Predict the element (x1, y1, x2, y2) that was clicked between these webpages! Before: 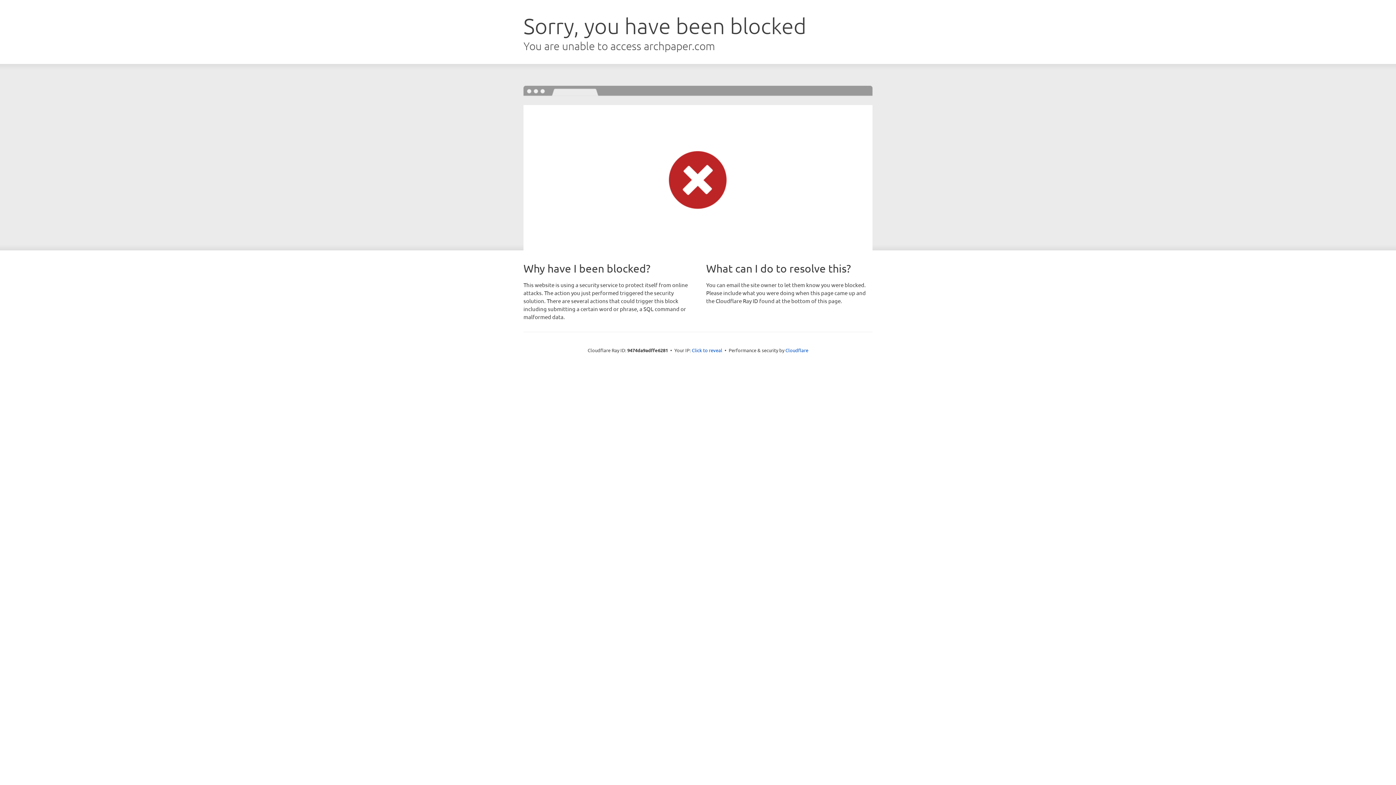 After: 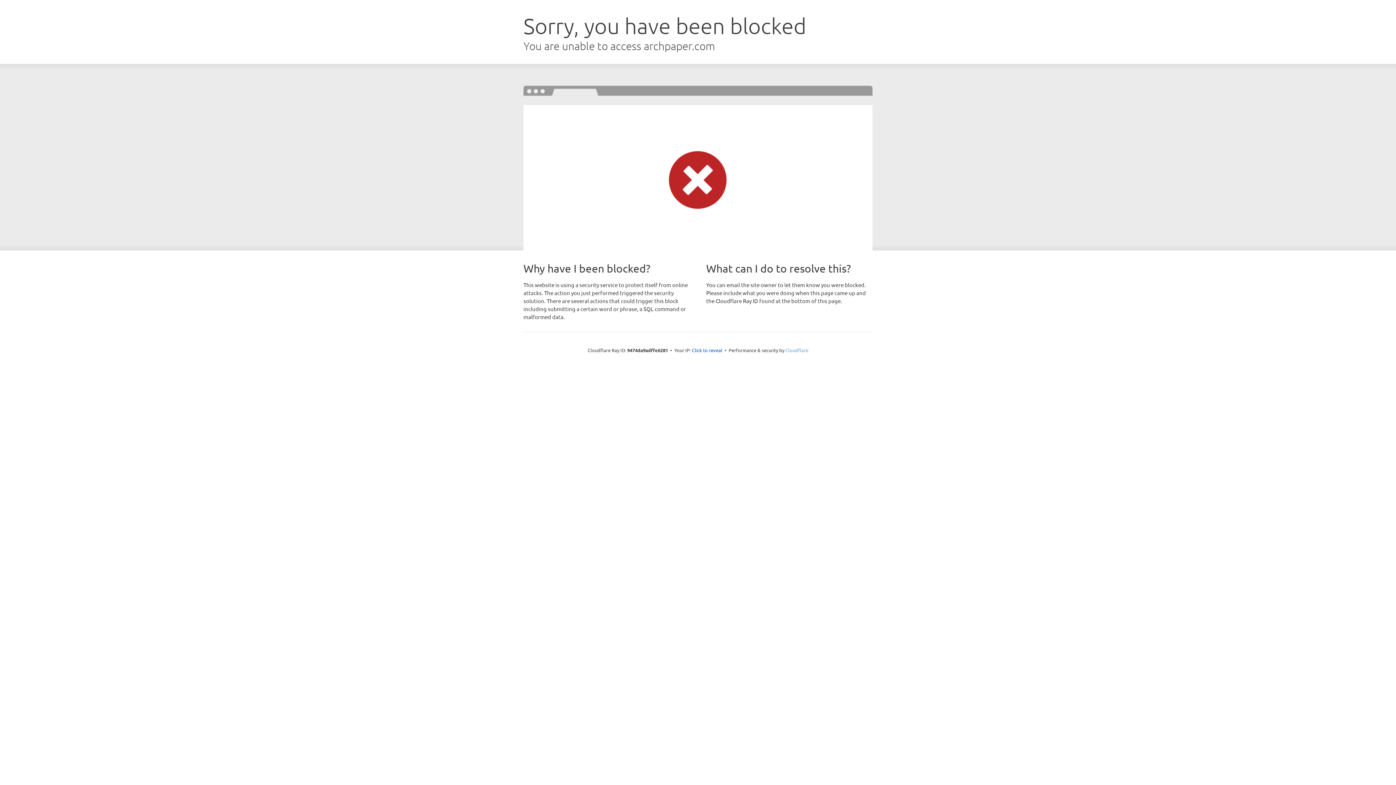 Action: label: Cloudflare bbox: (785, 347, 808, 353)